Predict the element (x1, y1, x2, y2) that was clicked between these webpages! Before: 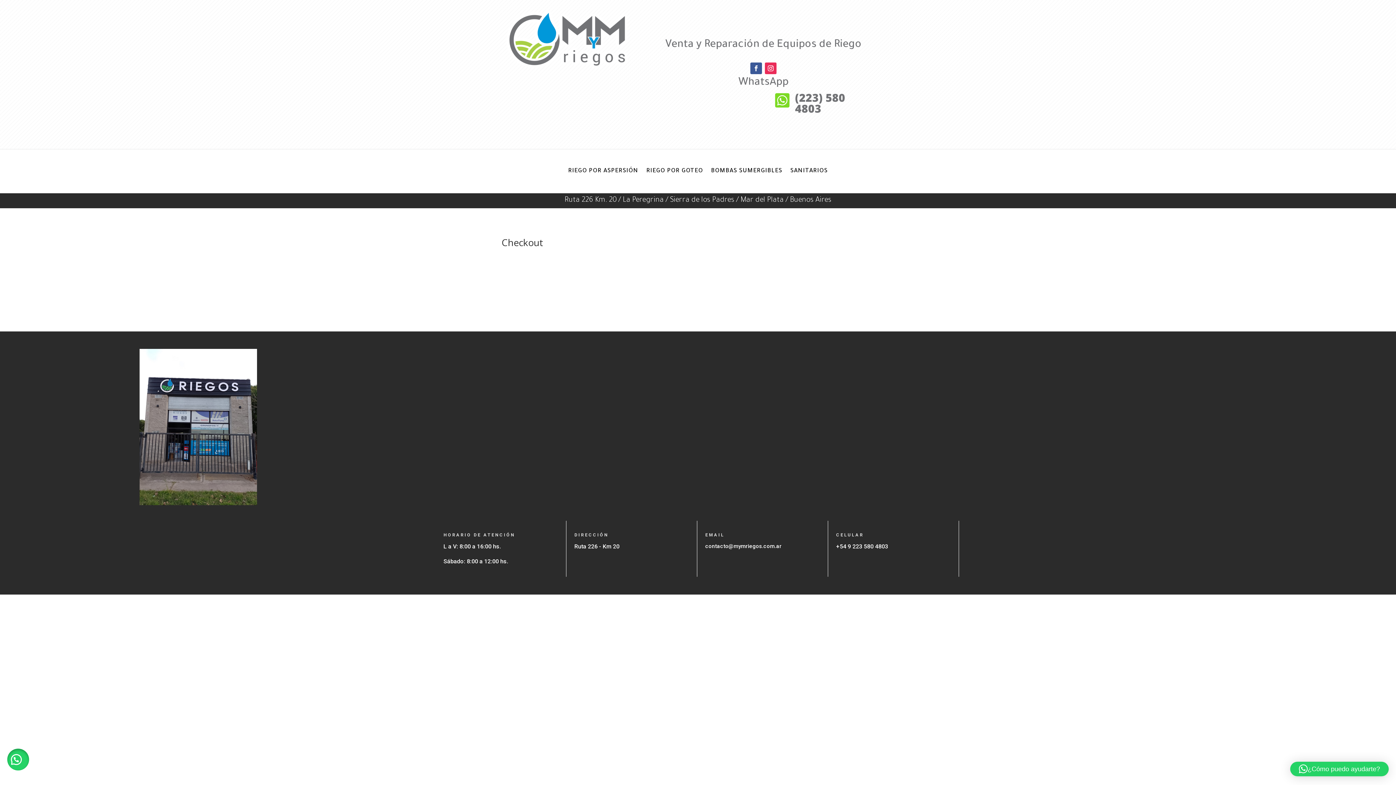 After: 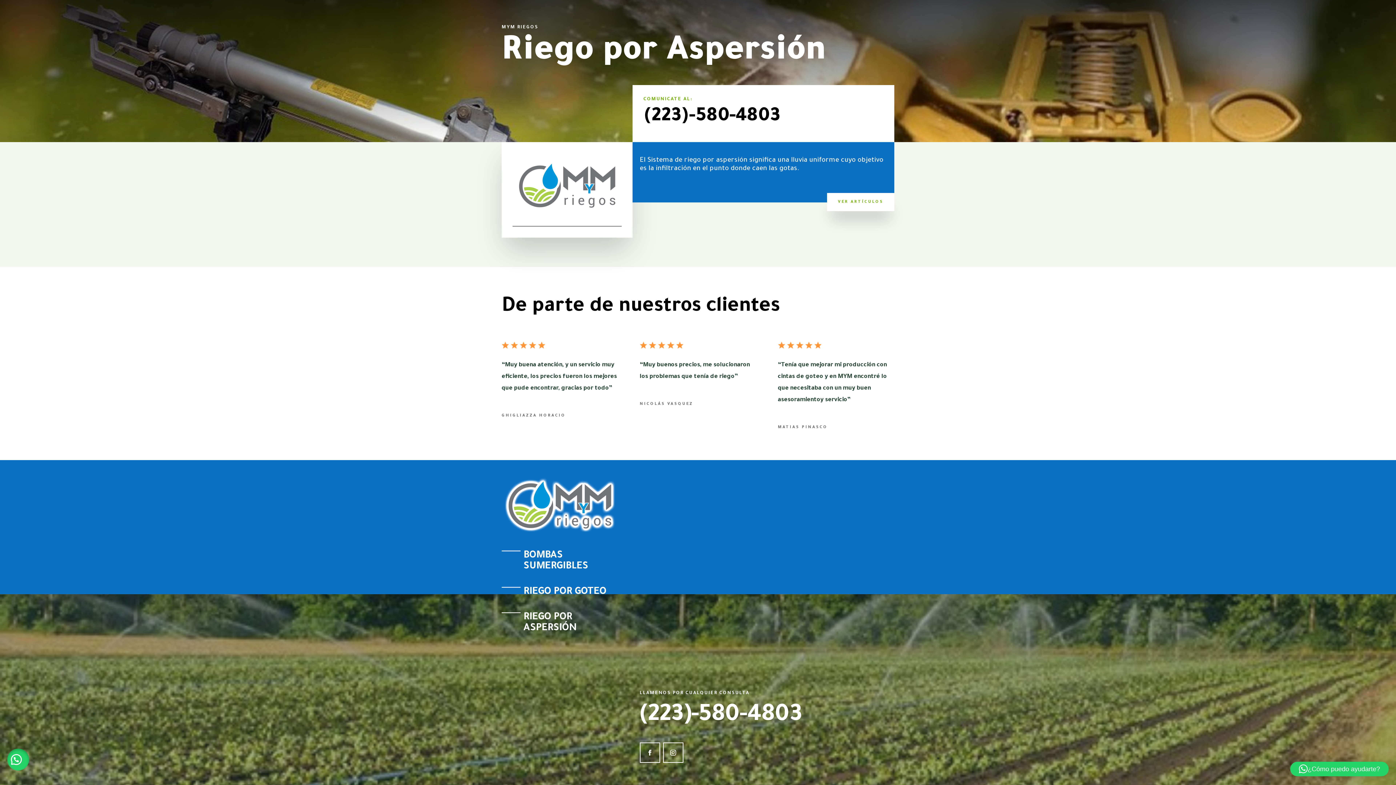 Action: label: RIEGO POR ASPERSIÓN bbox: (568, 168, 638, 177)